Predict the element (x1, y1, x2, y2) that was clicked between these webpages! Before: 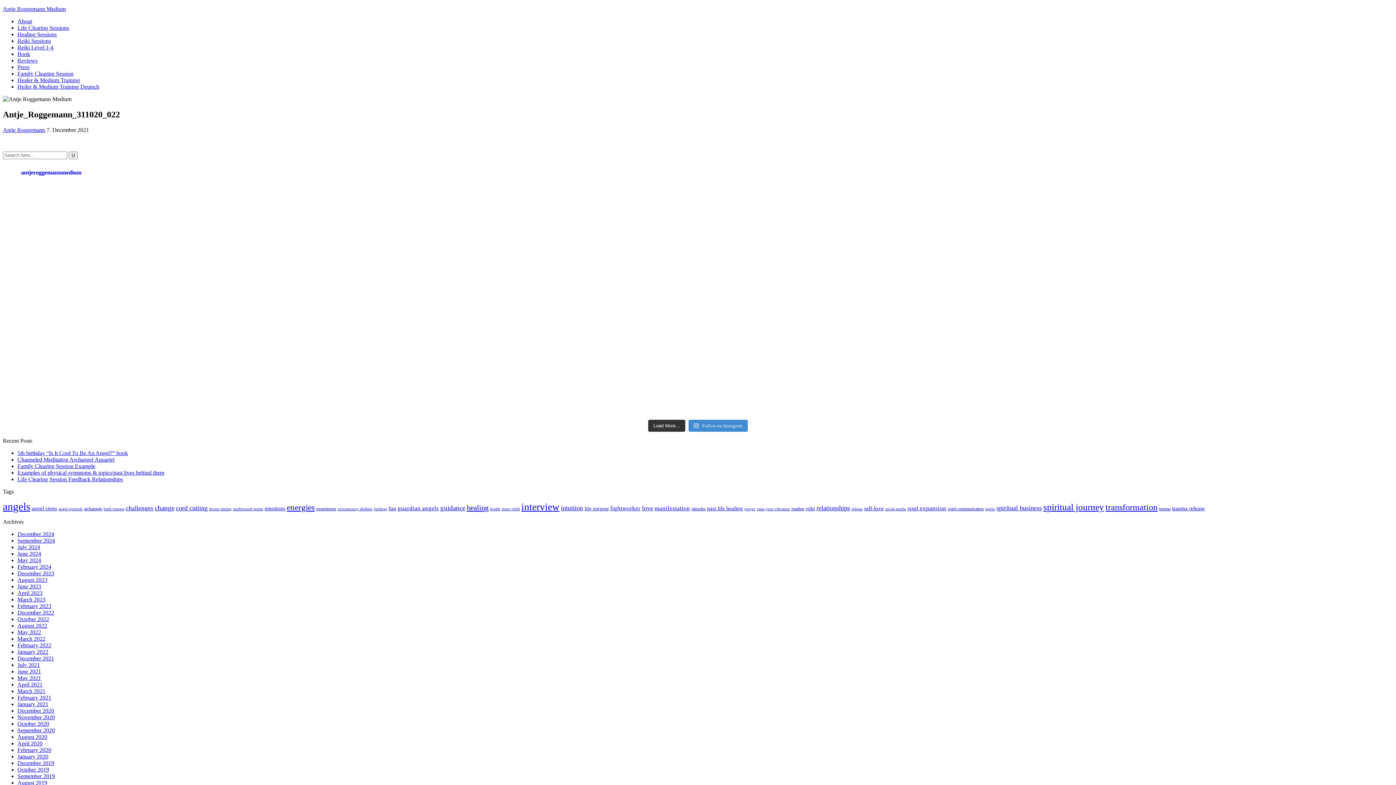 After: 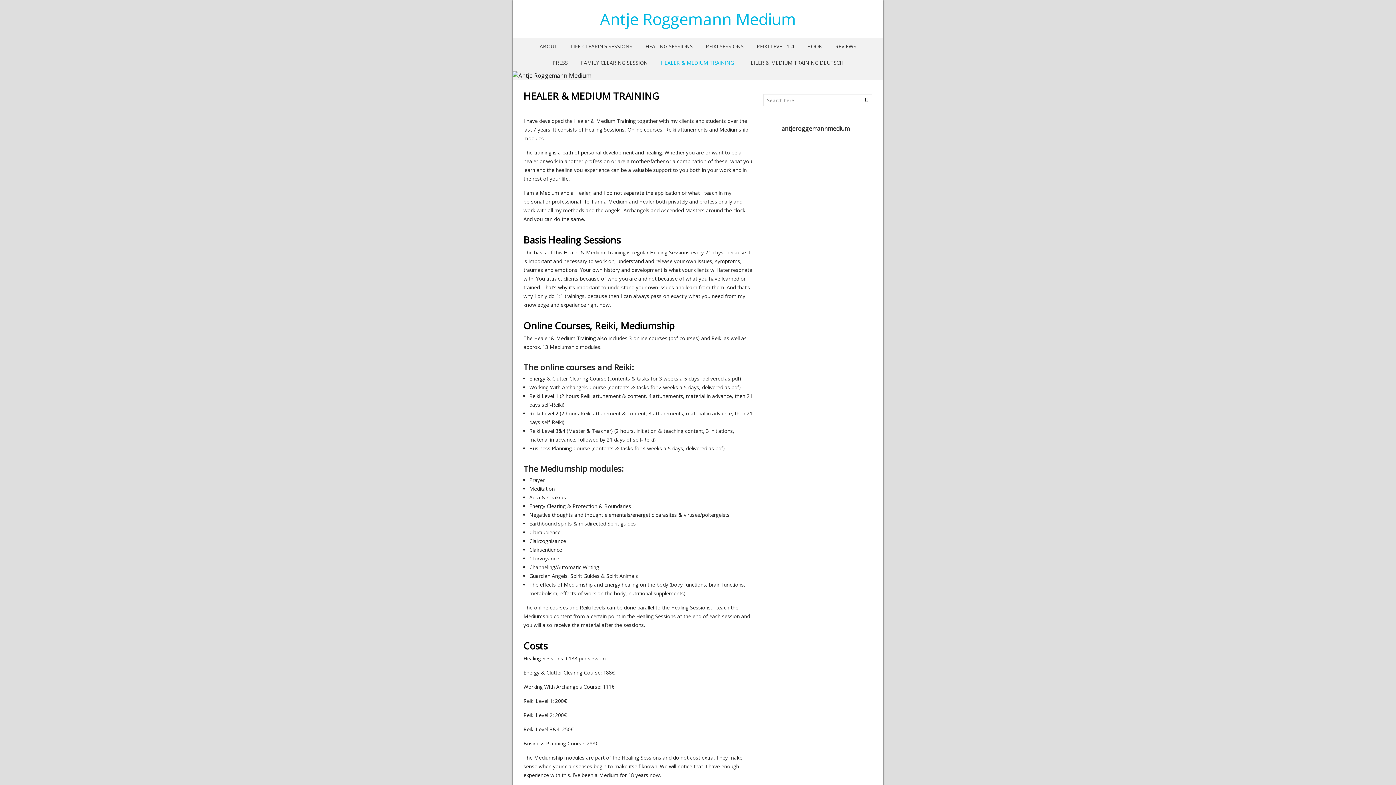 Action: bbox: (17, 77, 80, 83) label: Healer & Medium Training